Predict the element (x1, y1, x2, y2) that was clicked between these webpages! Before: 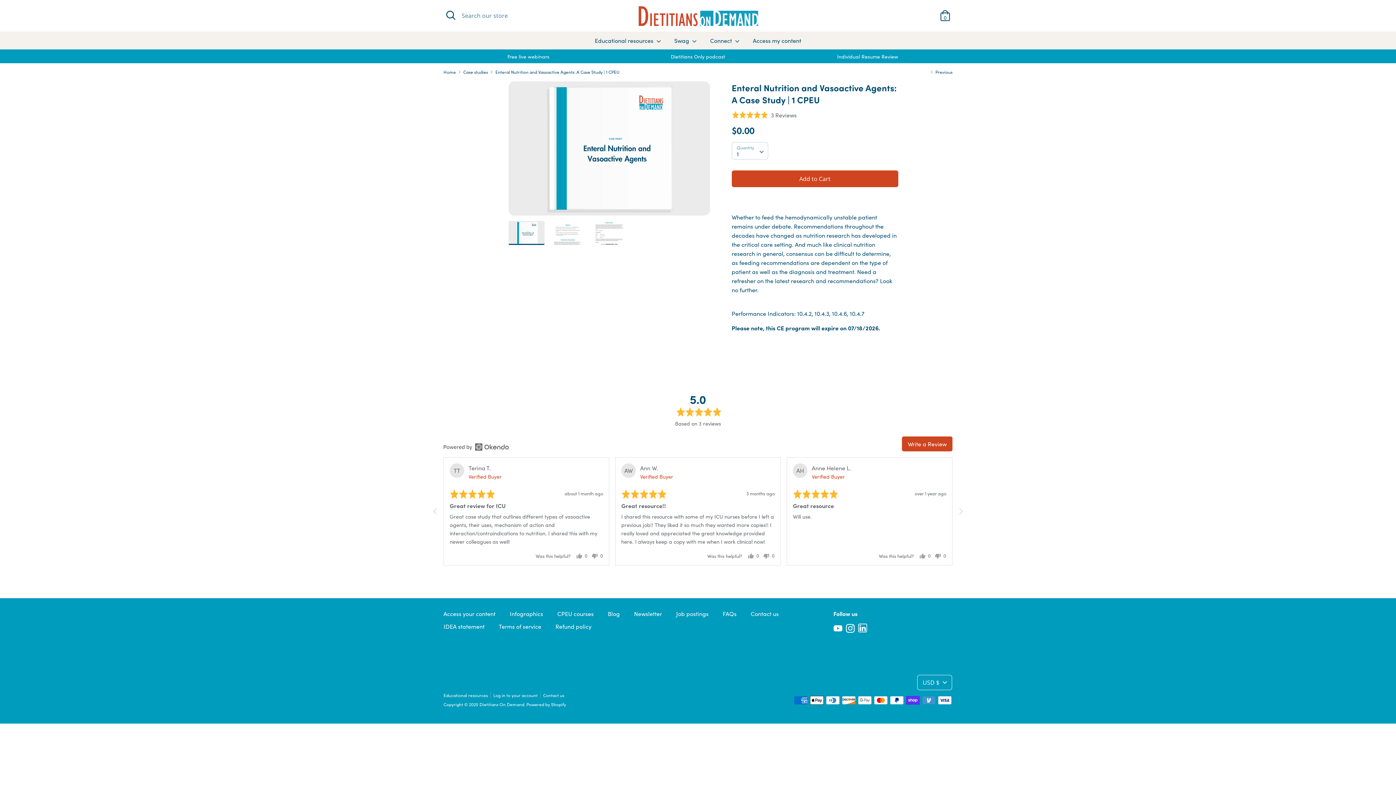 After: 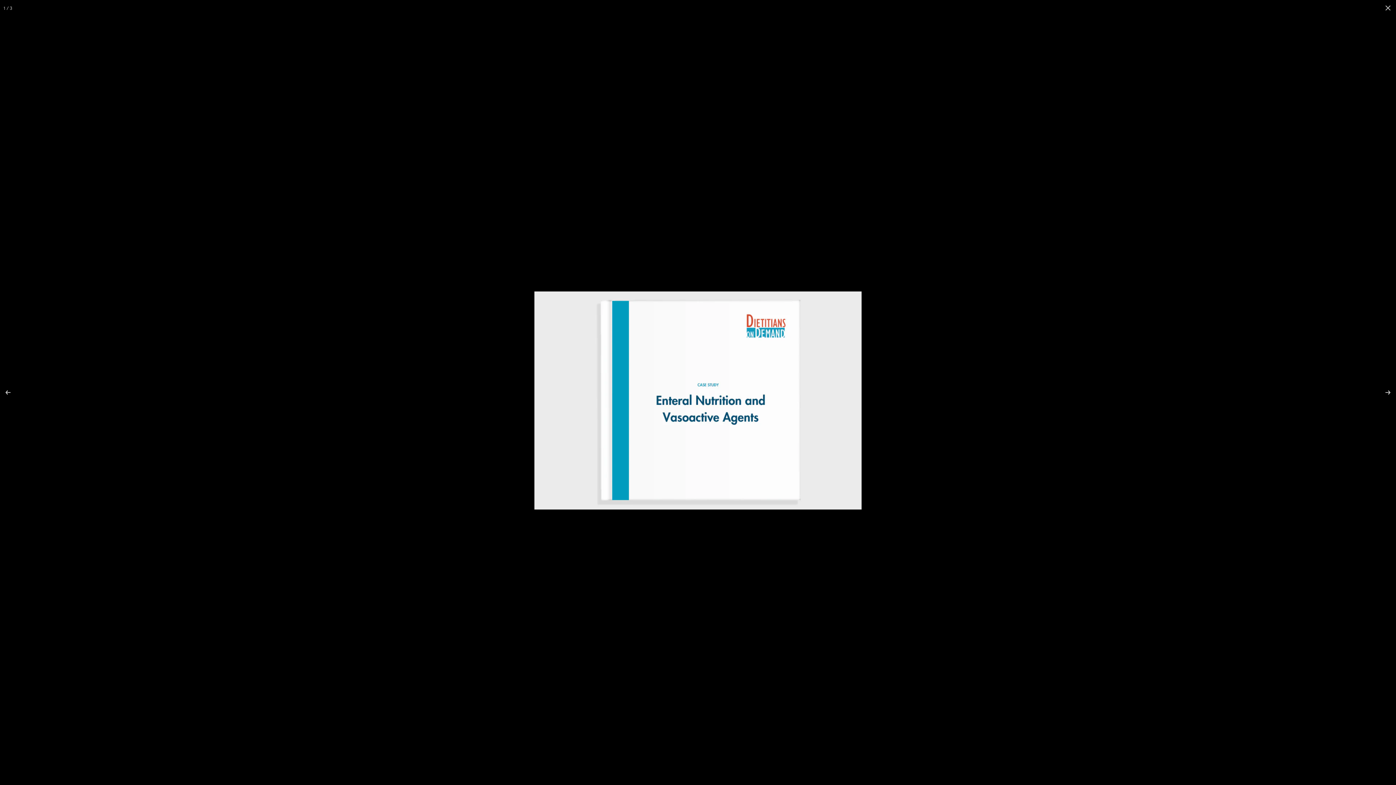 Action: bbox: (508, 81, 710, 215)